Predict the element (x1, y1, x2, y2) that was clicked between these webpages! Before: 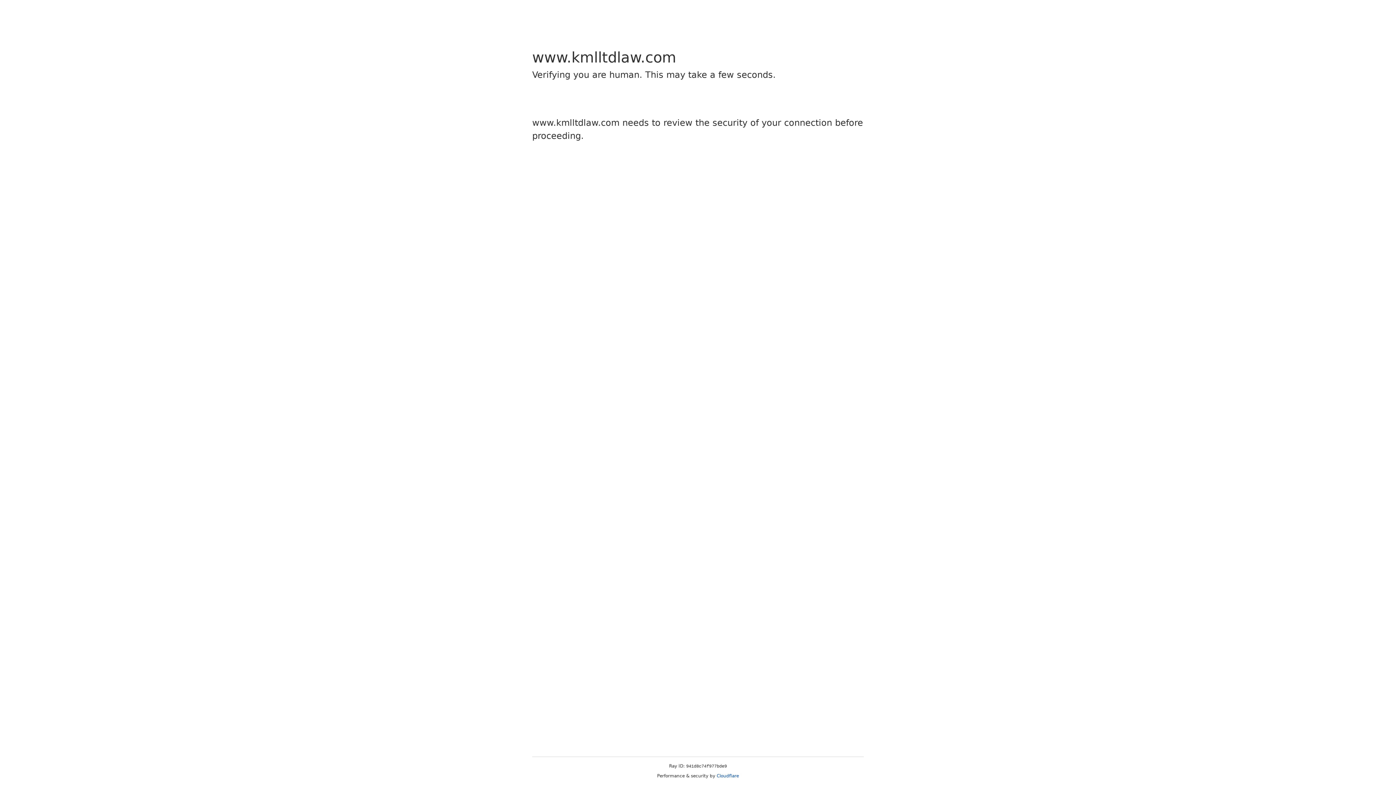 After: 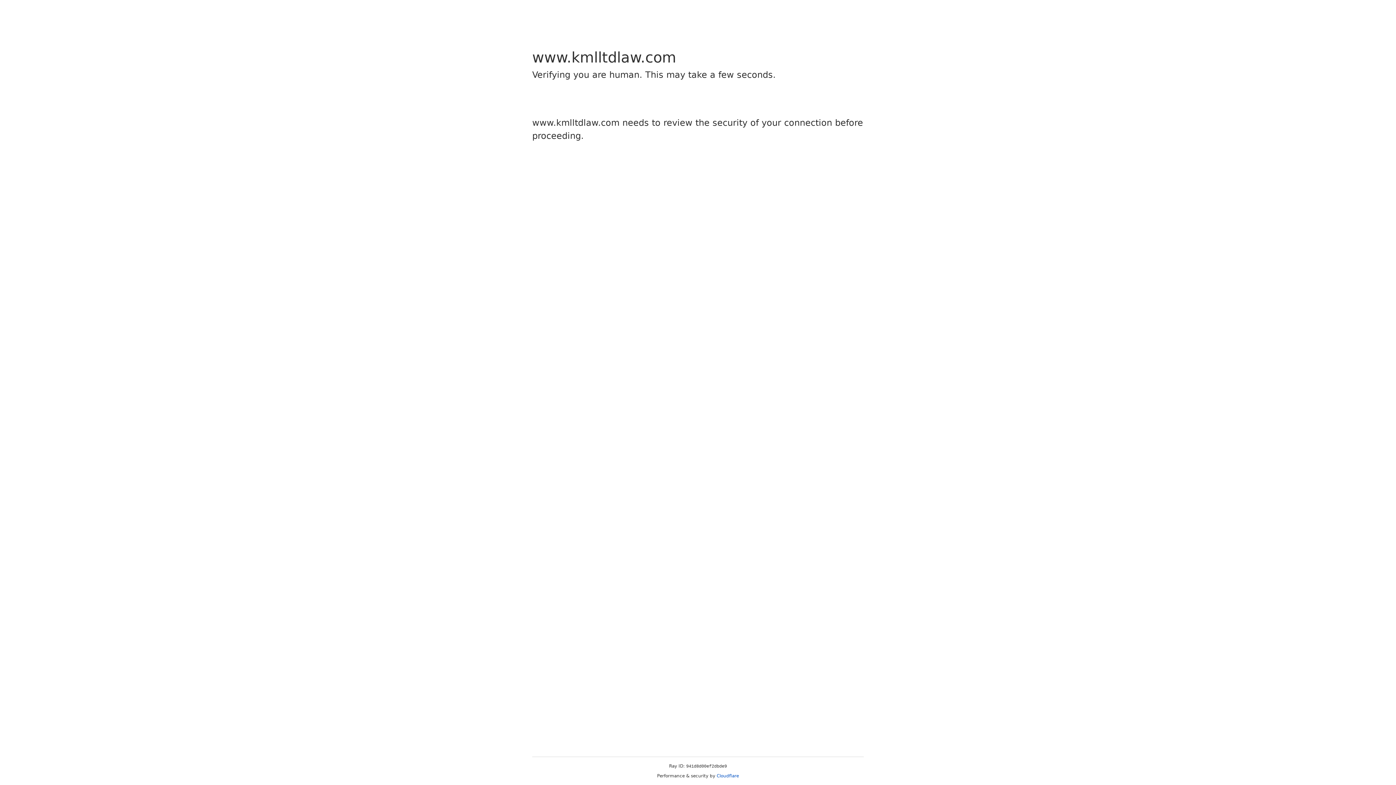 Action: label: Cloudflare bbox: (716, 773, 739, 778)